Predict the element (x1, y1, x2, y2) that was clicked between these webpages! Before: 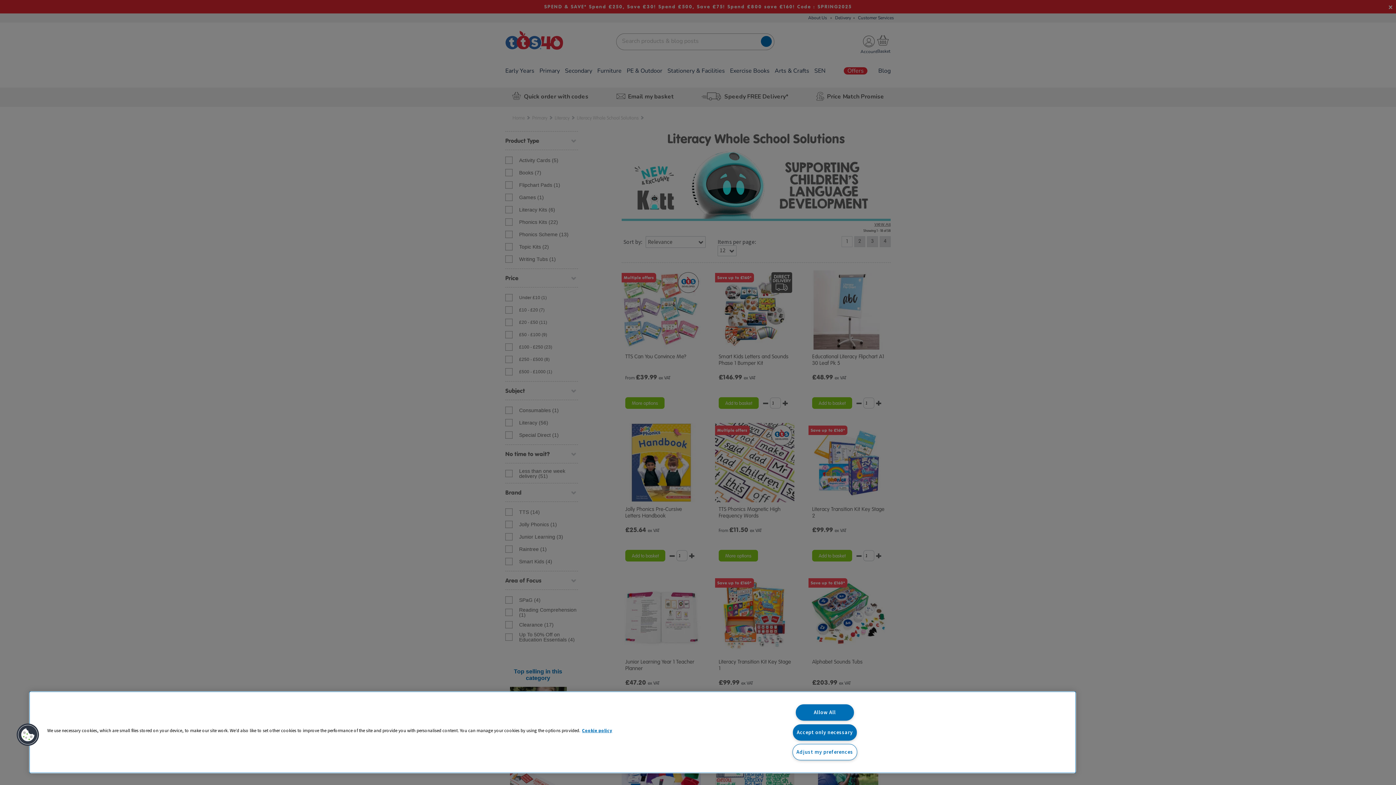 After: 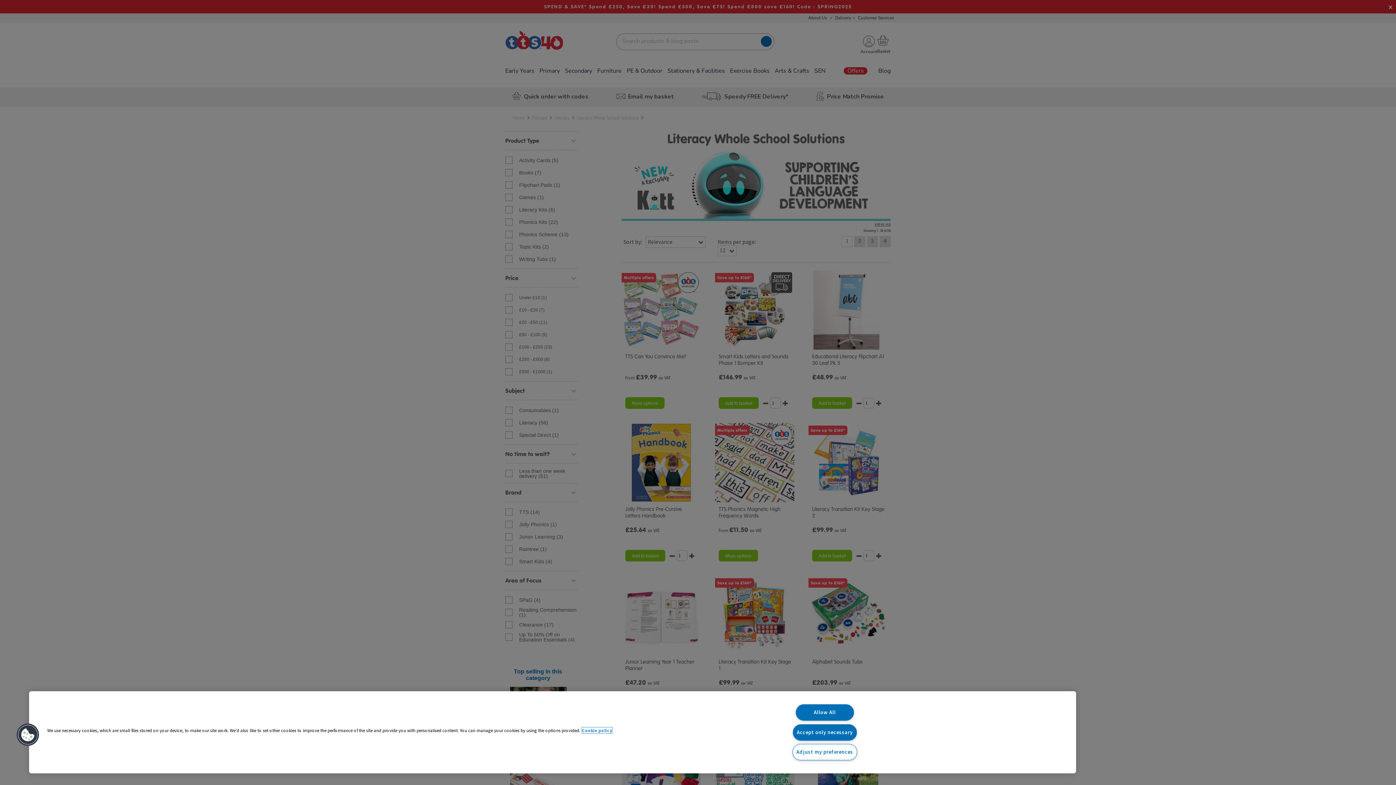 Action: bbox: (582, 727, 612, 733) label: More information about your privacy, opens in a new tab